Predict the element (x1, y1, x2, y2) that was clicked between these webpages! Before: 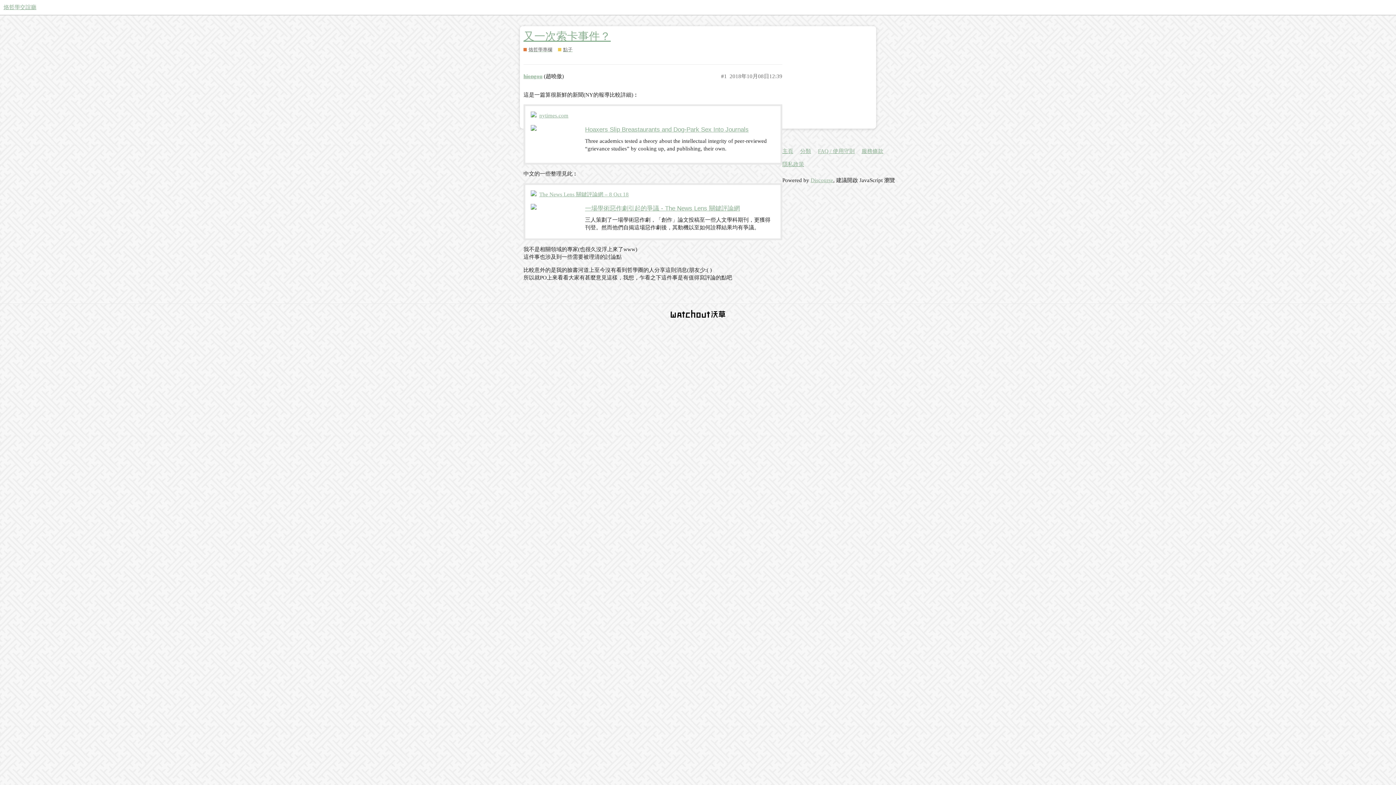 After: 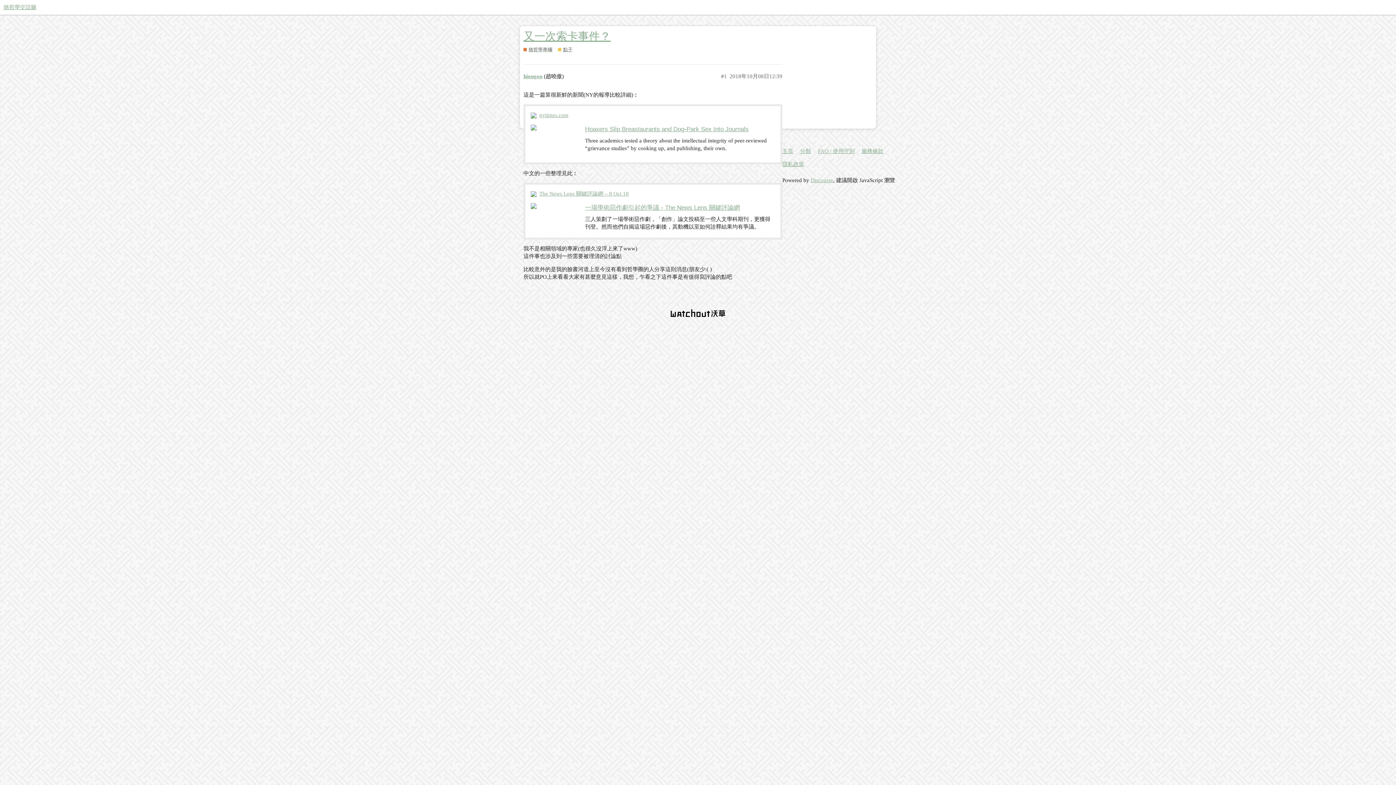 Action: label: 又一次索卡事件？ bbox: (523, 30, 610, 42)